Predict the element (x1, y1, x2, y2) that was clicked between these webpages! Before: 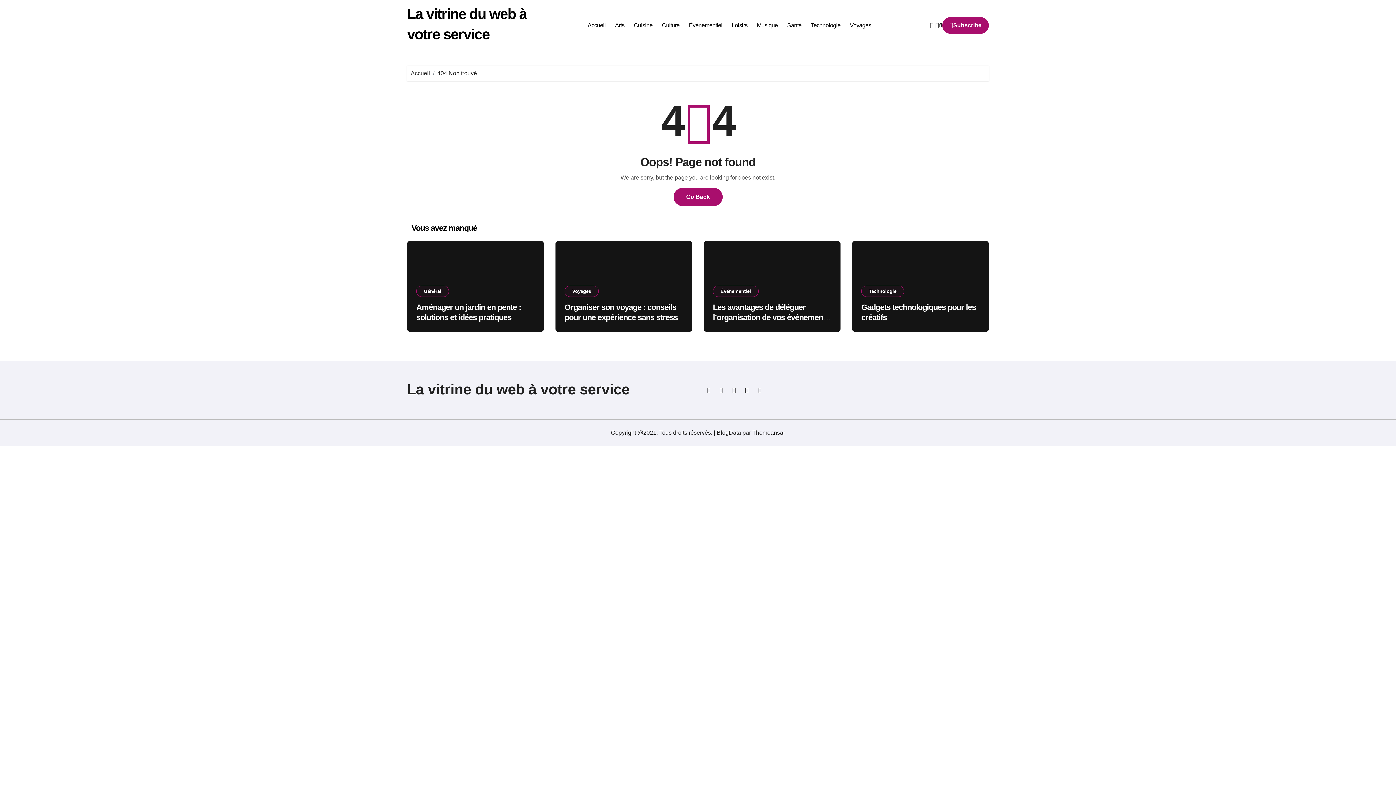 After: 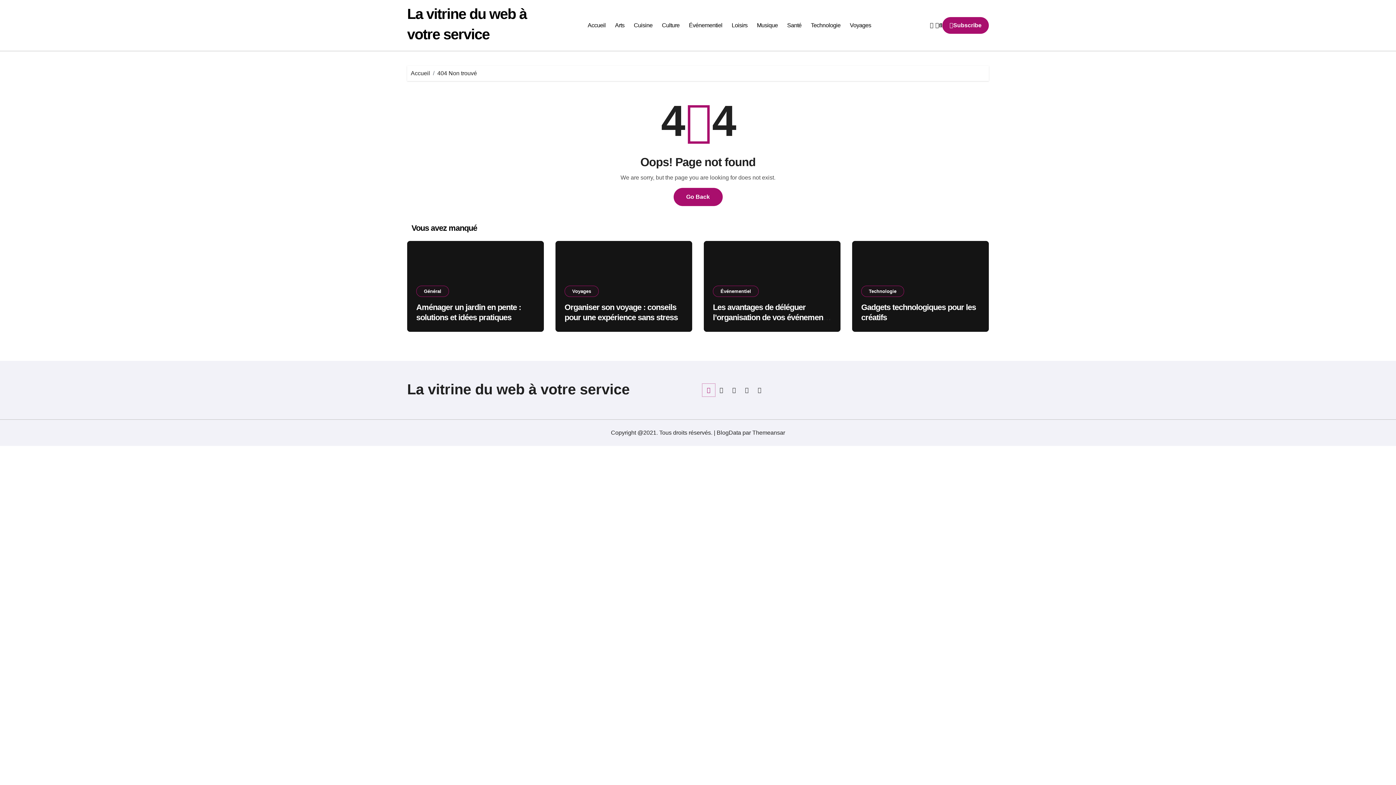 Action: bbox: (702, 384, 715, 396)